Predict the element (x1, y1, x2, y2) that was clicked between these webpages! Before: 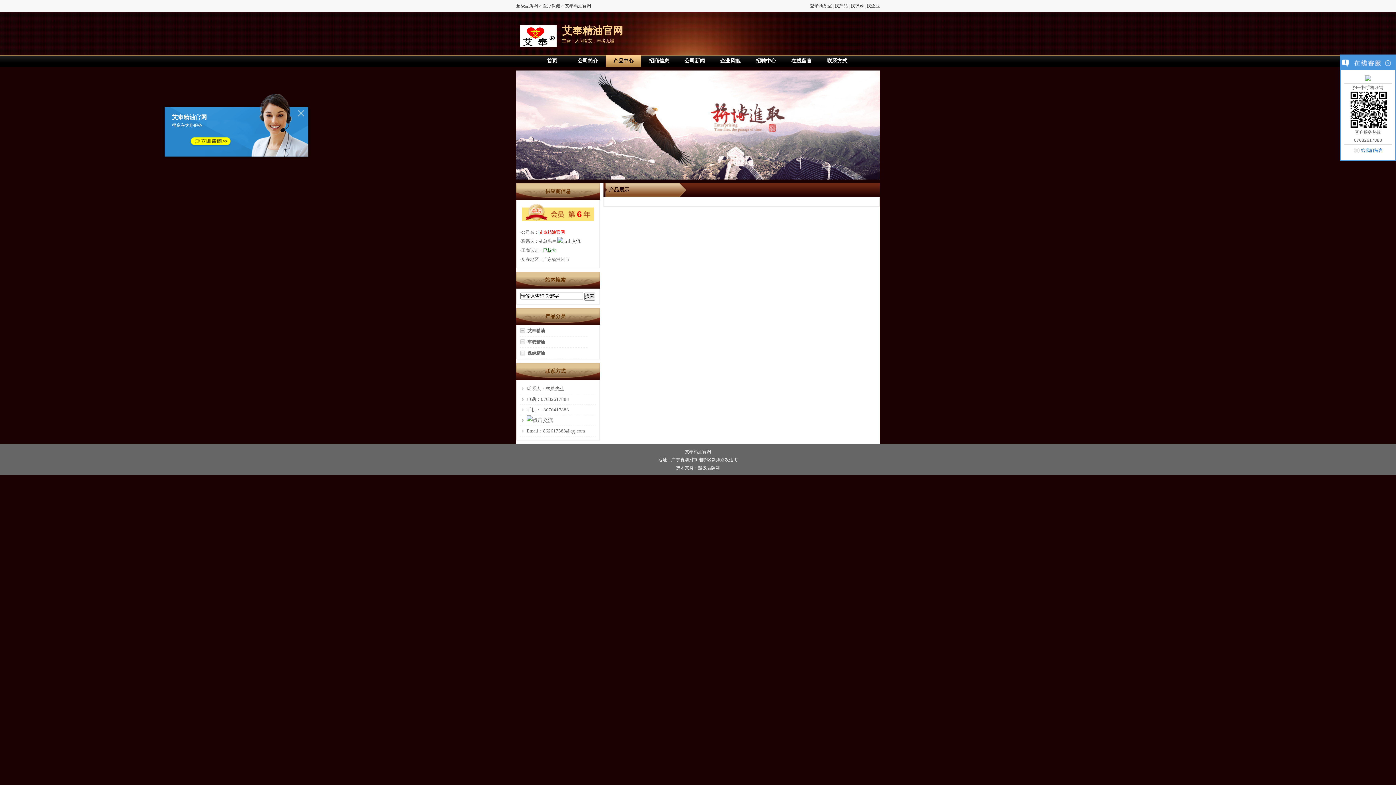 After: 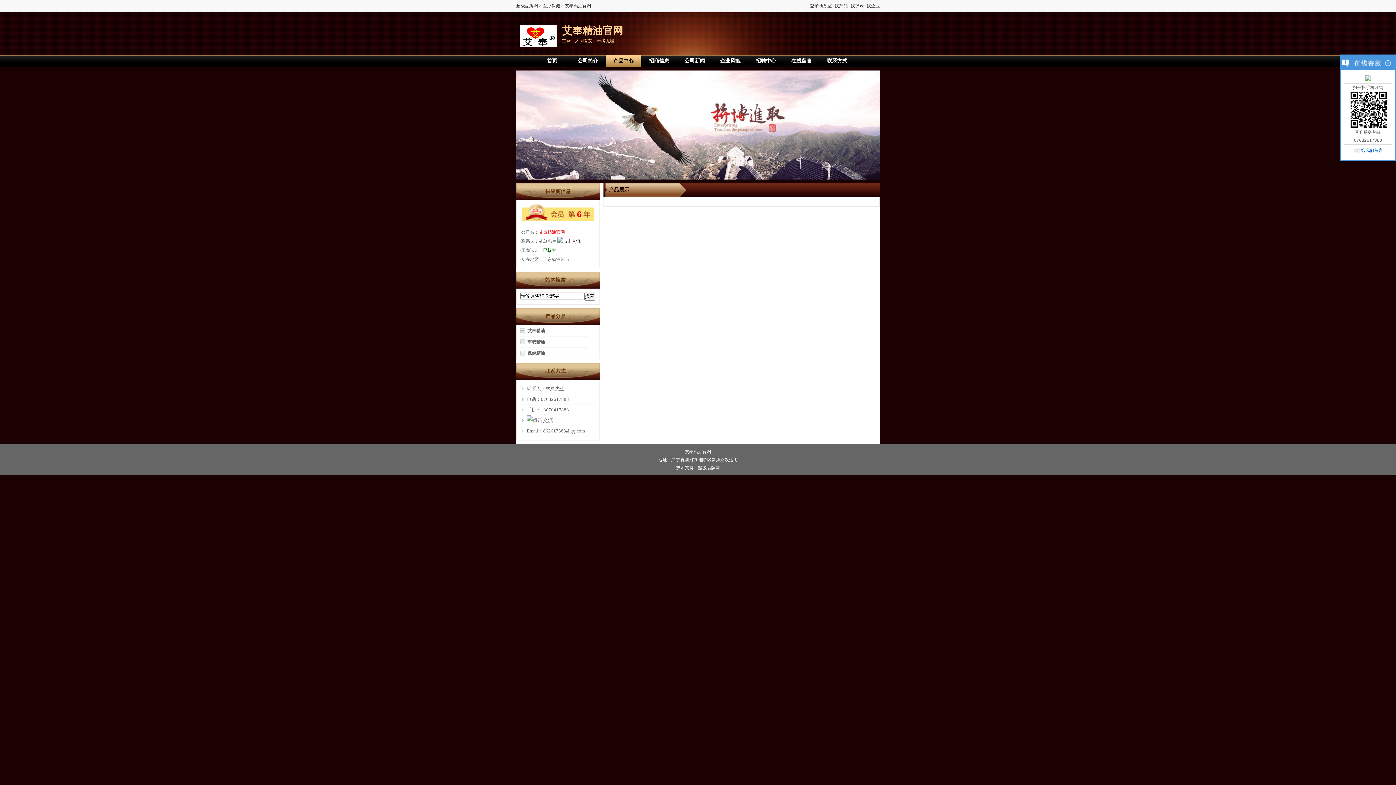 Action: bbox: (297, 109, 304, 117)